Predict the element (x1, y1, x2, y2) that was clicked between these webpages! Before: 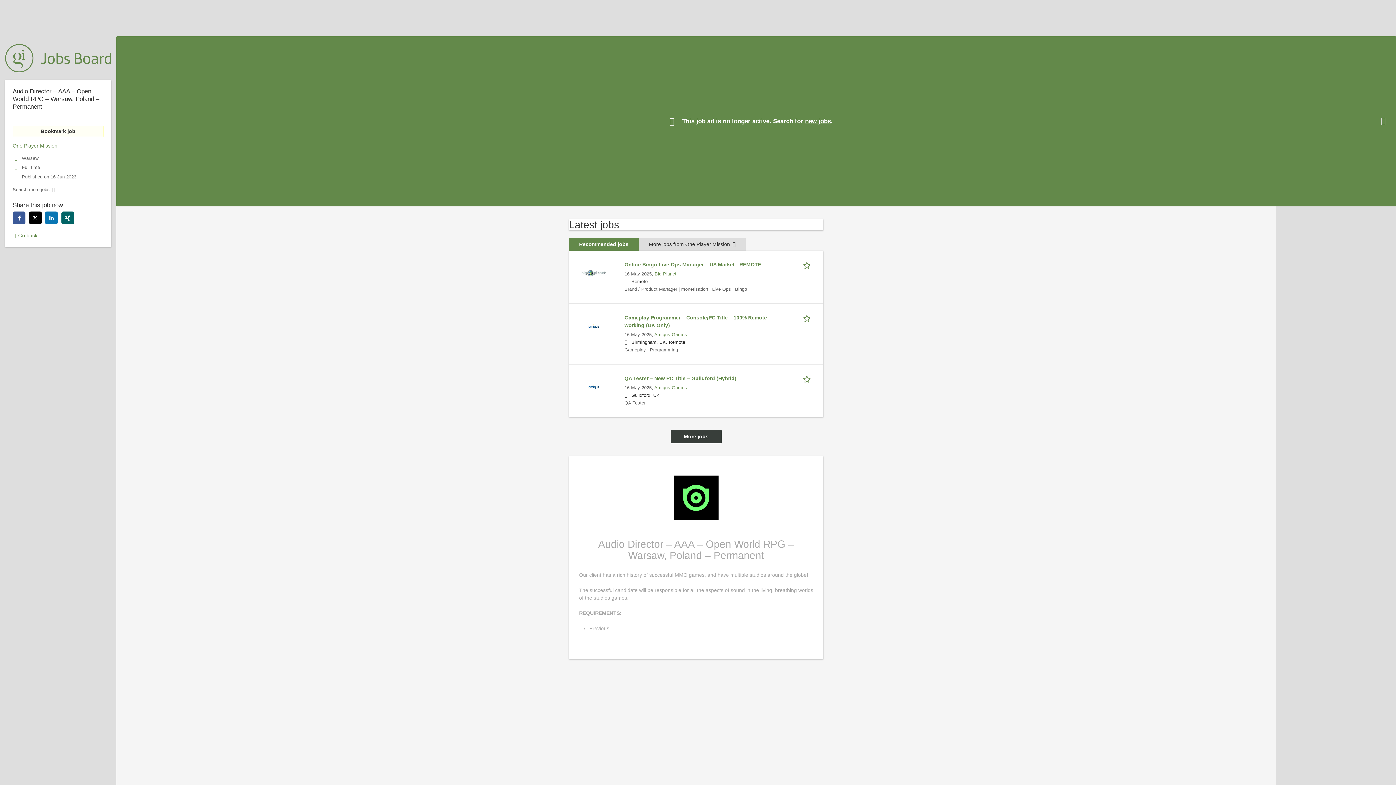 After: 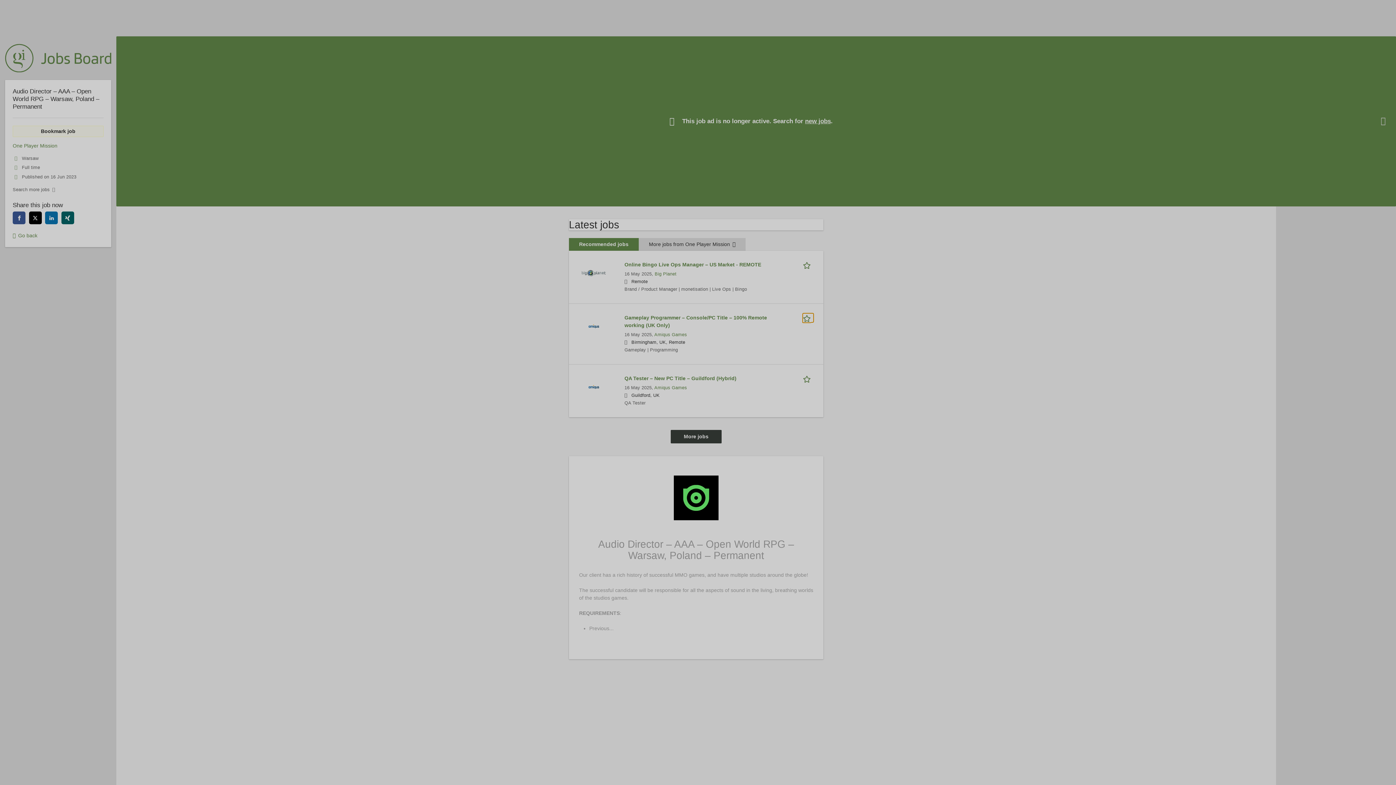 Action: bbox: (803, 313, 813, 322) label: Bookmark job